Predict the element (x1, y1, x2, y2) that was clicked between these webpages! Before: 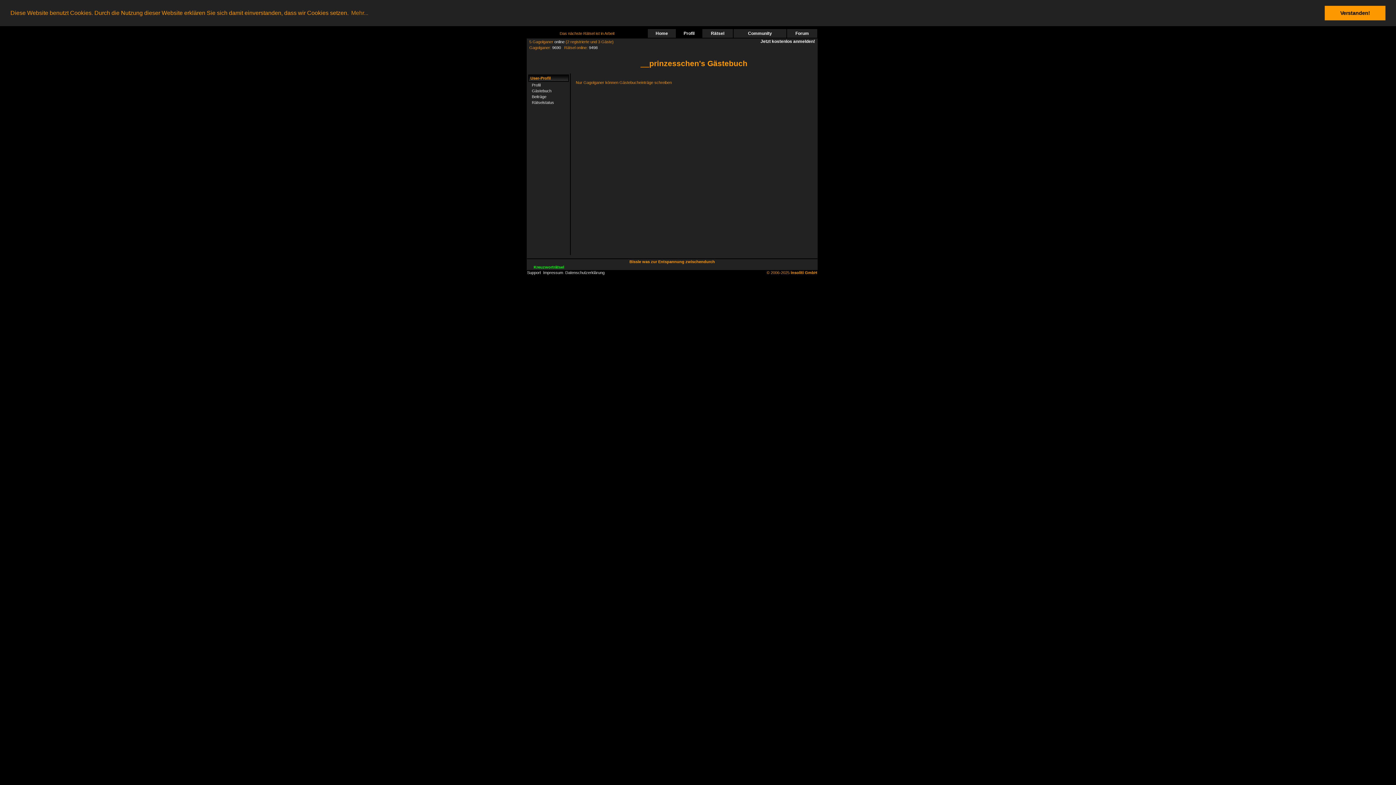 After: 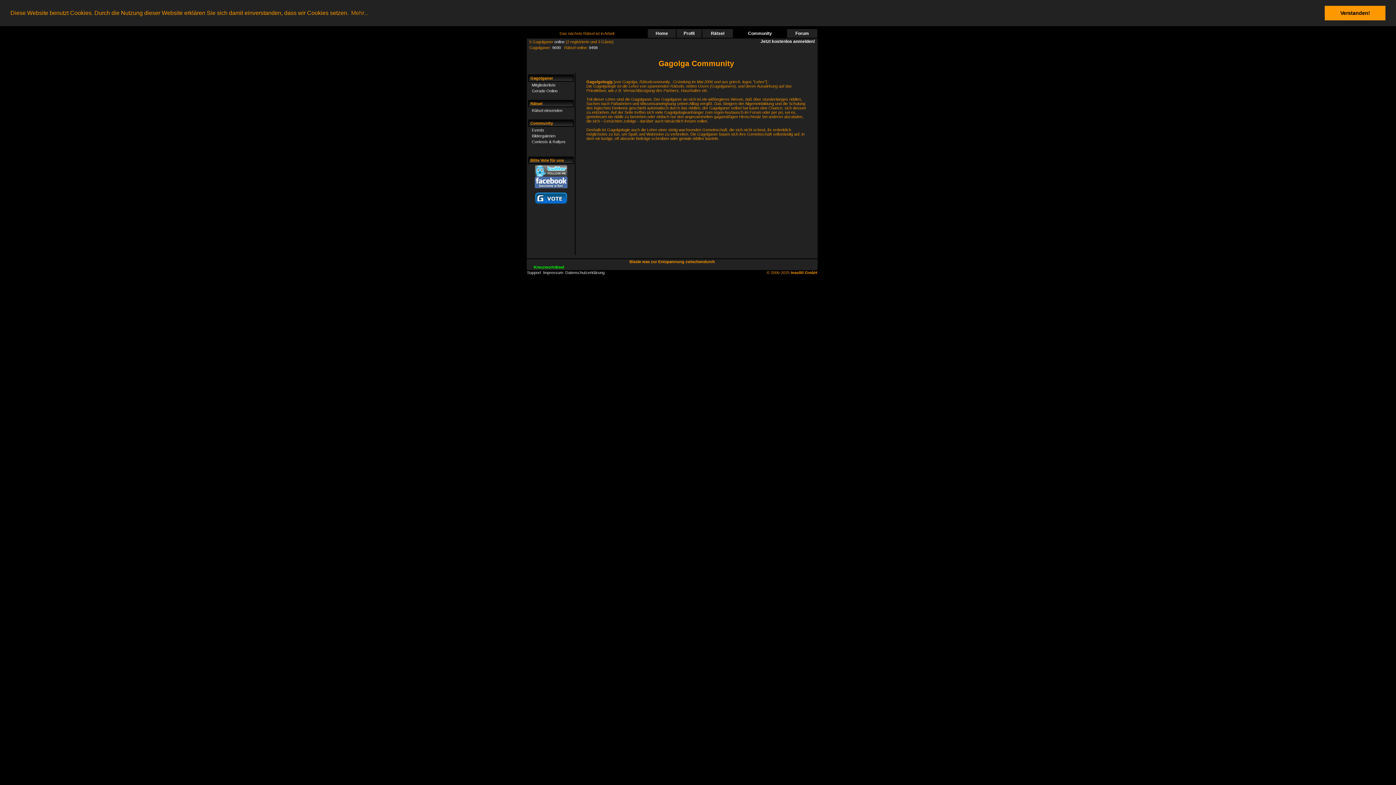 Action: bbox: (748, 30, 772, 36) label: Community